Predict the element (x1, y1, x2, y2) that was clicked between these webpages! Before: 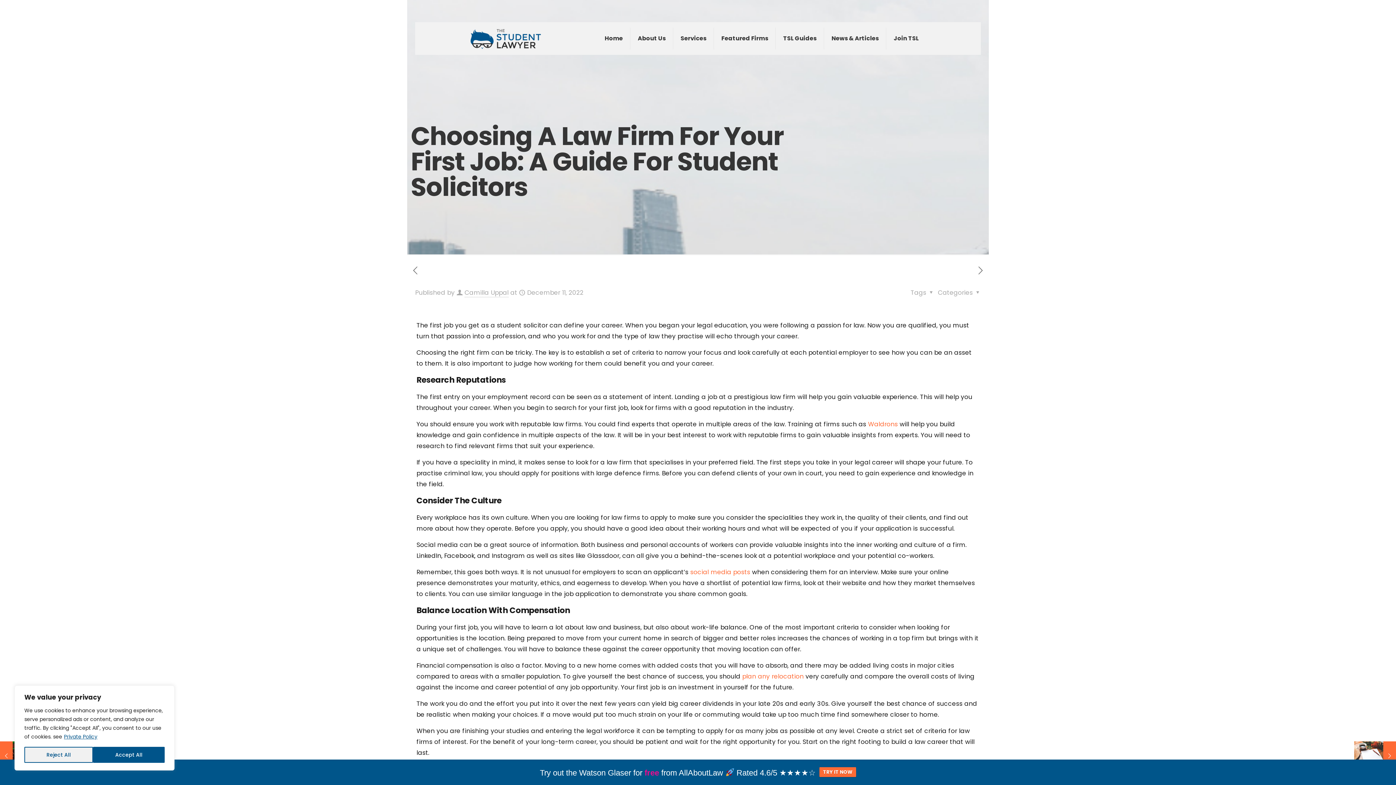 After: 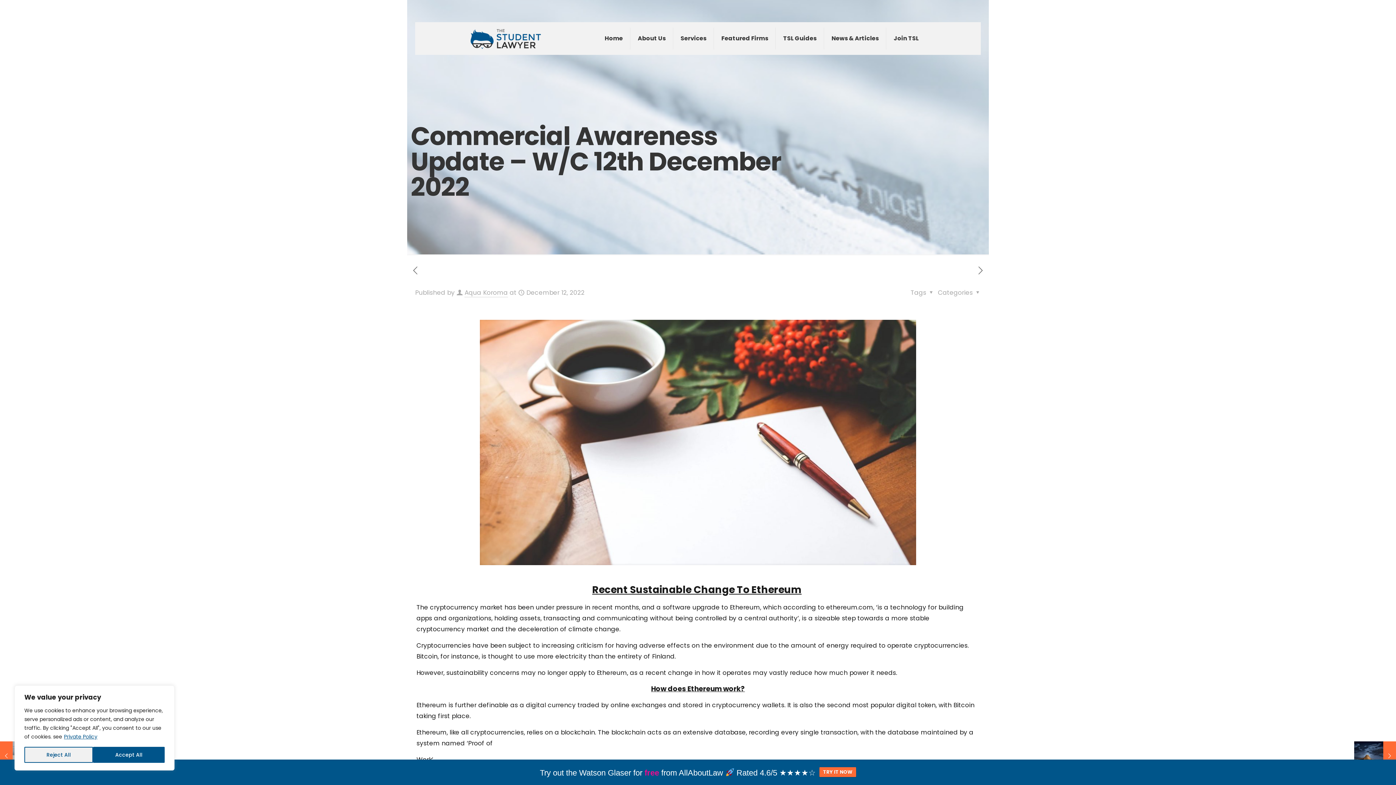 Action: bbox: (1354, 741, 1396, 770) label: Commercial Awareness Update – W/C 12th December 2022
December 12, 2022